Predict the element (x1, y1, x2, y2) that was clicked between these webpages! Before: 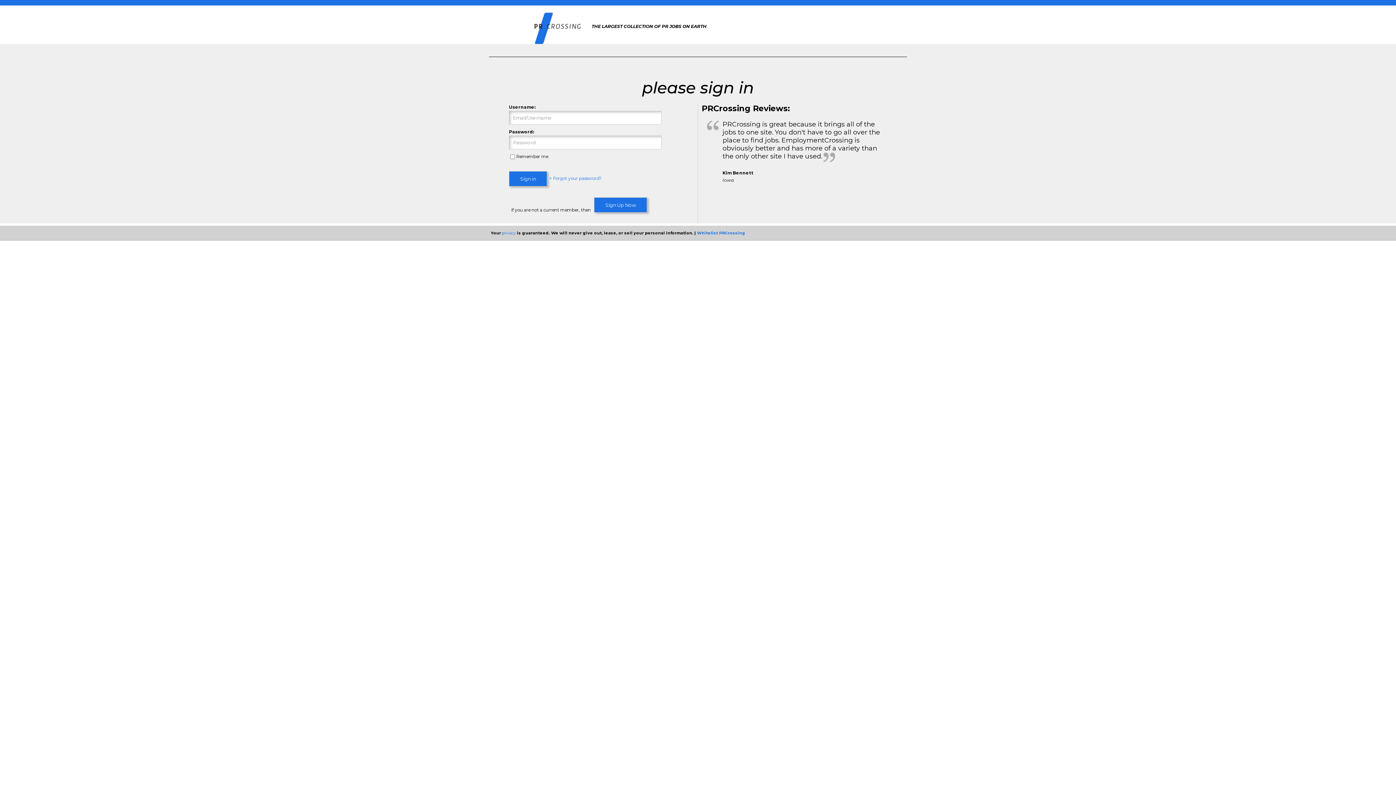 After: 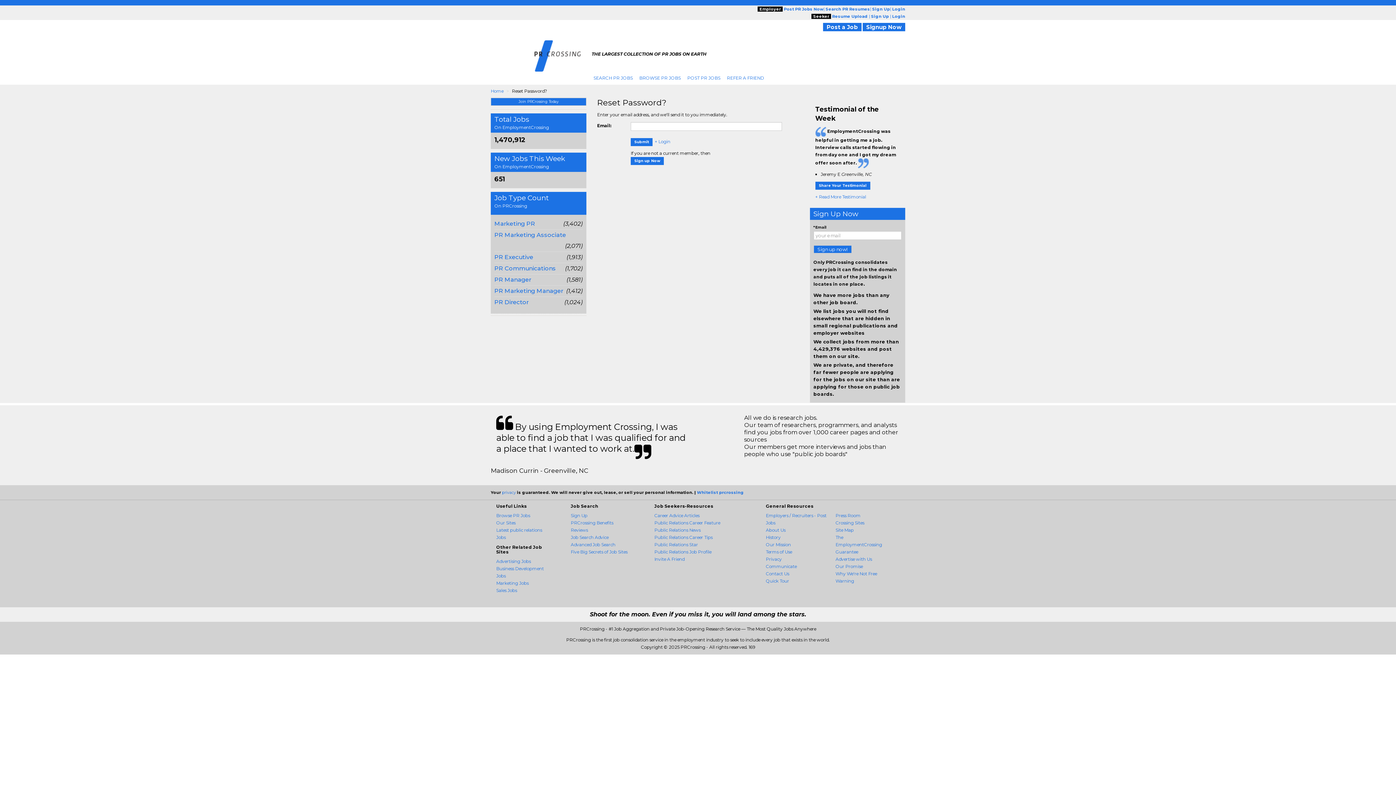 Action: bbox: (549, 175, 601, 181) label: + Forgot your password?